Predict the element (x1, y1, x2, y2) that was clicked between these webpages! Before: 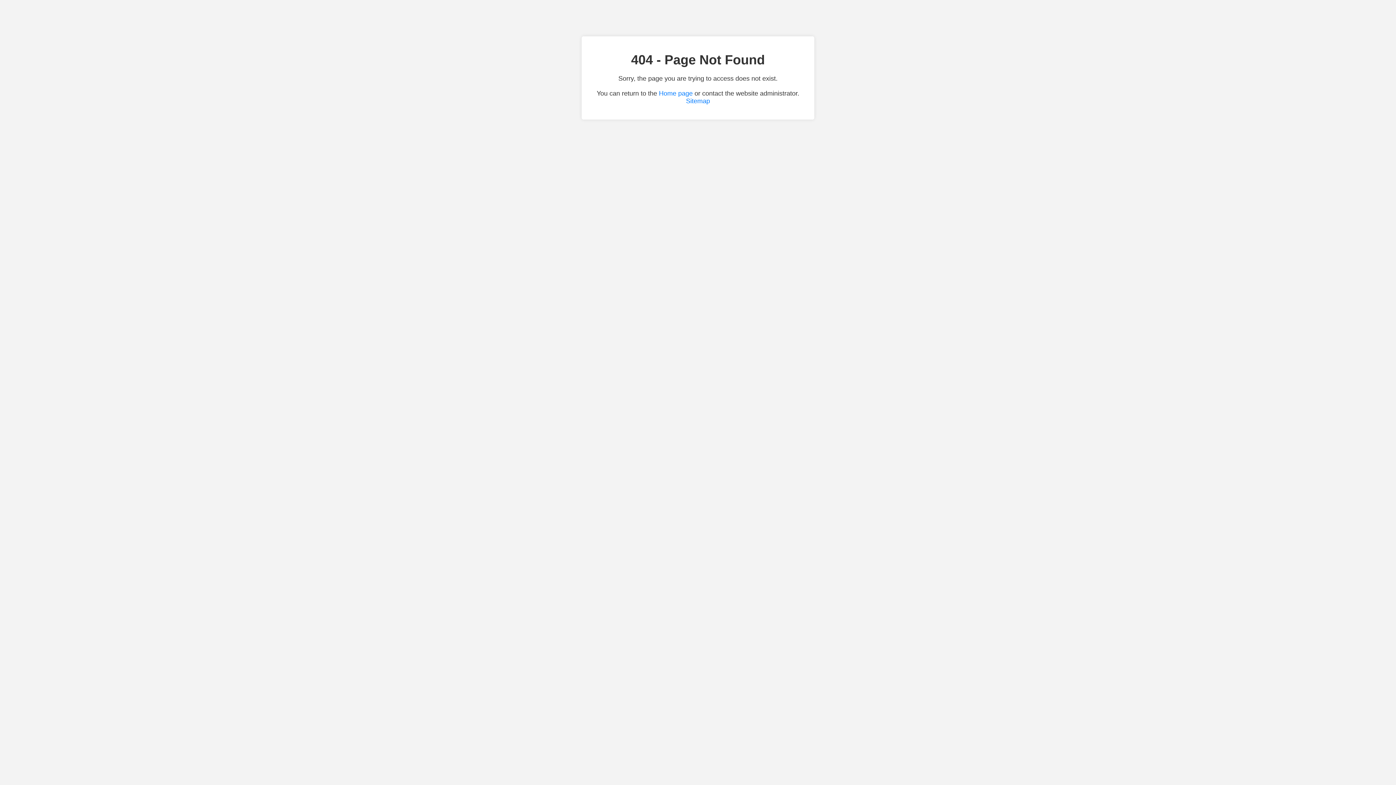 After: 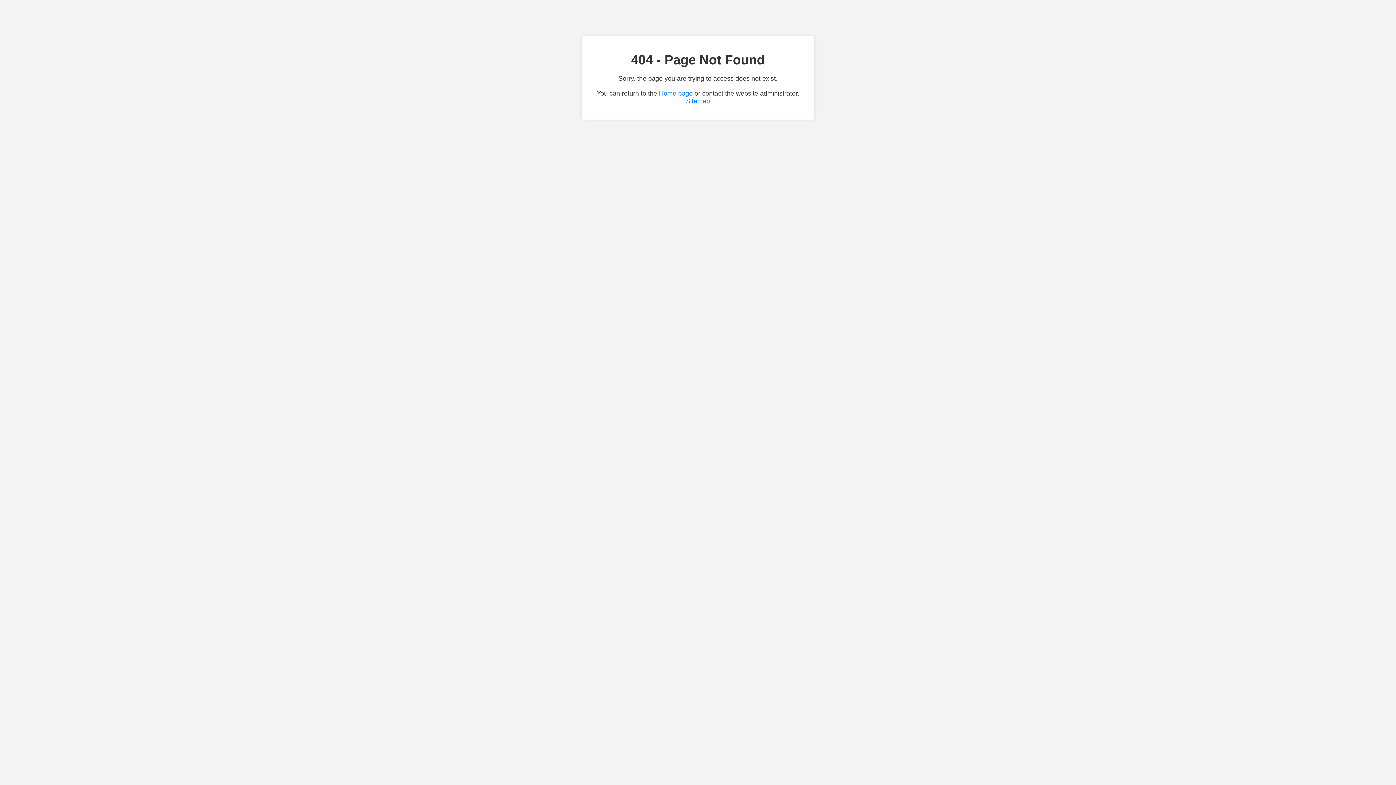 Action: bbox: (686, 97, 710, 104) label: Sitemap